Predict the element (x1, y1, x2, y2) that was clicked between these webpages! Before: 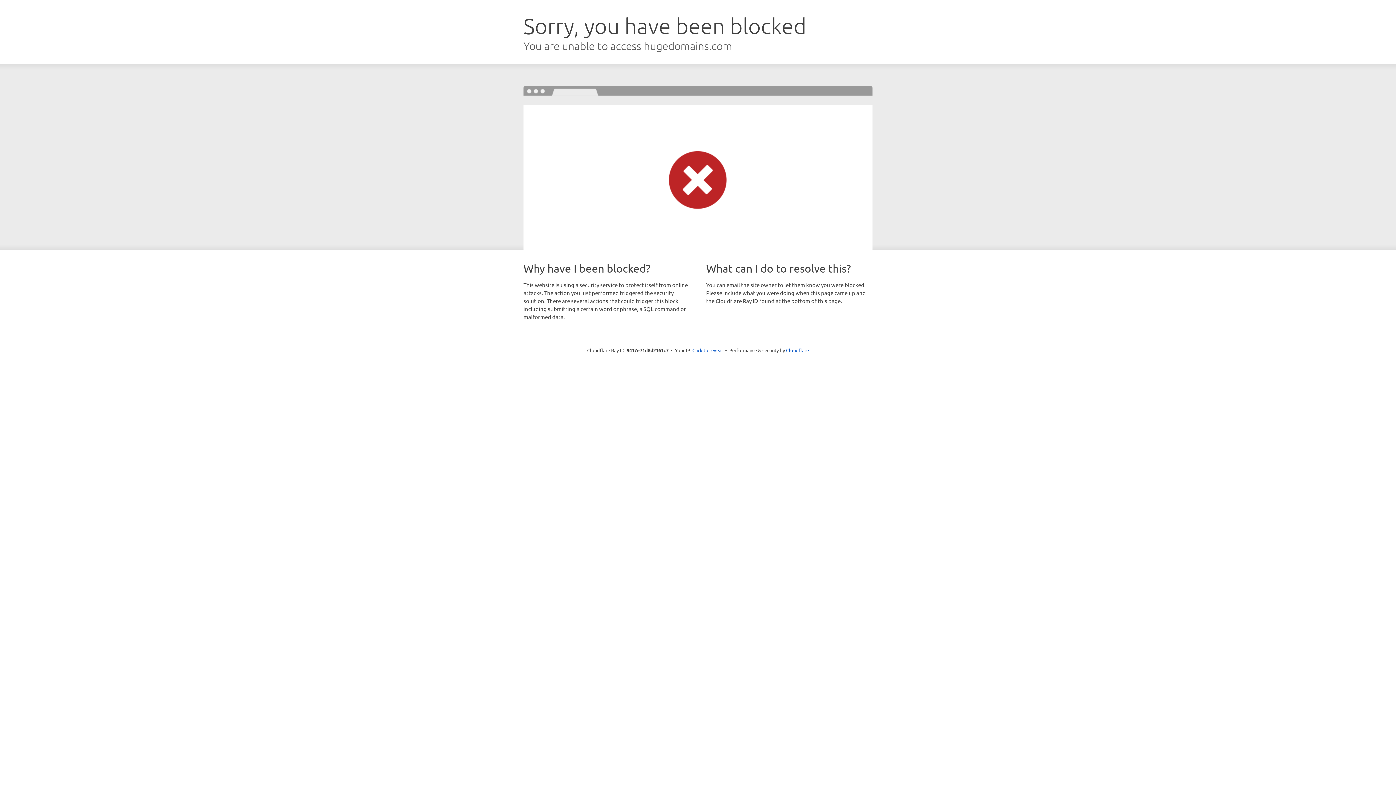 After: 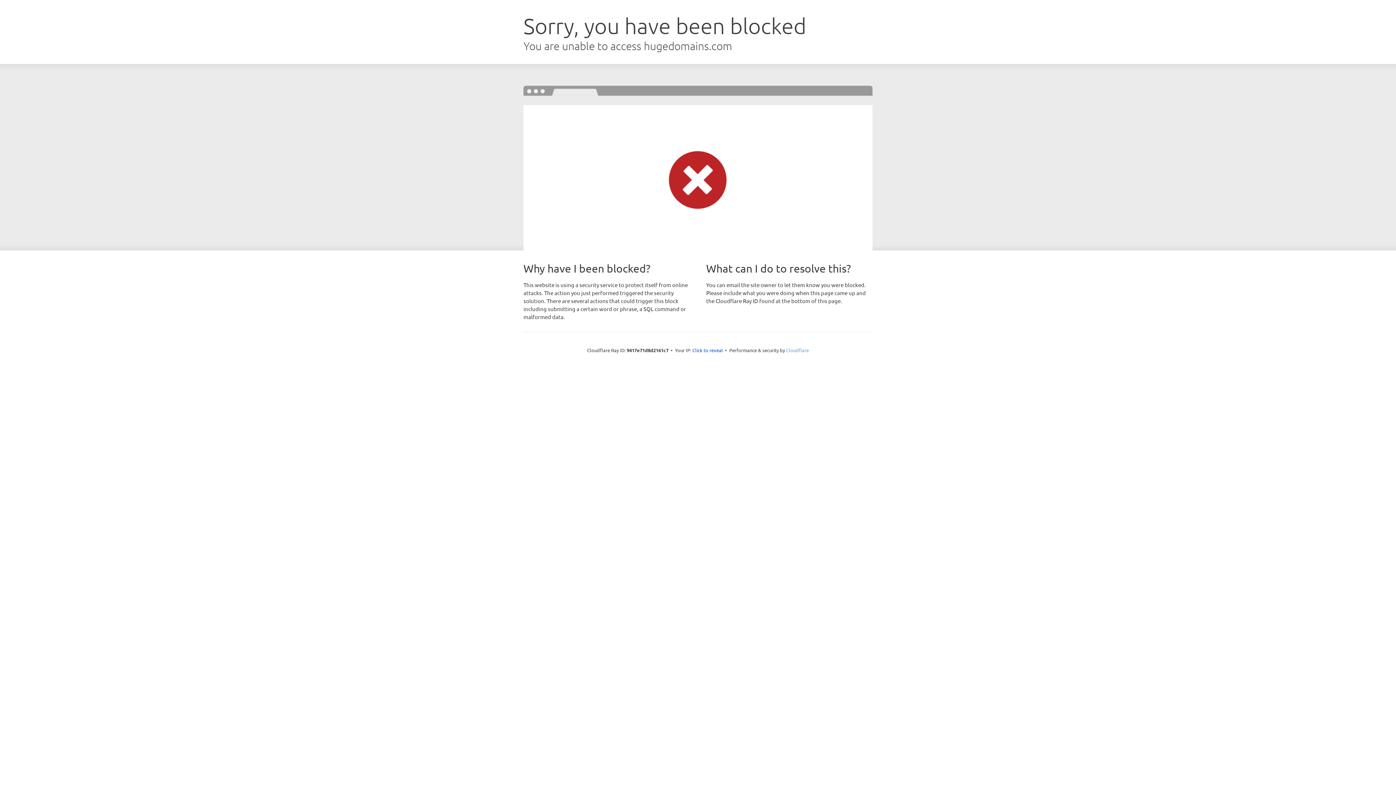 Action: bbox: (786, 347, 809, 353) label: Cloudflare